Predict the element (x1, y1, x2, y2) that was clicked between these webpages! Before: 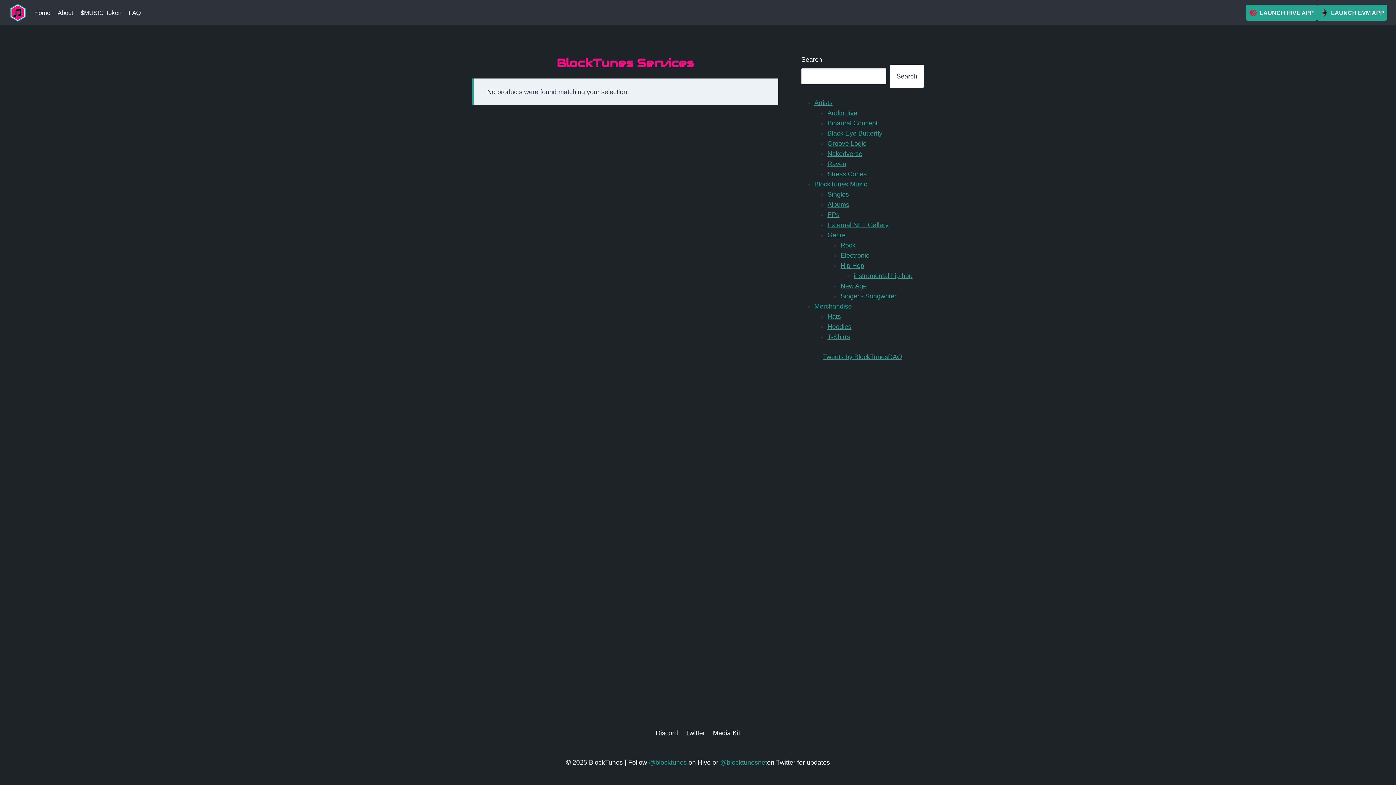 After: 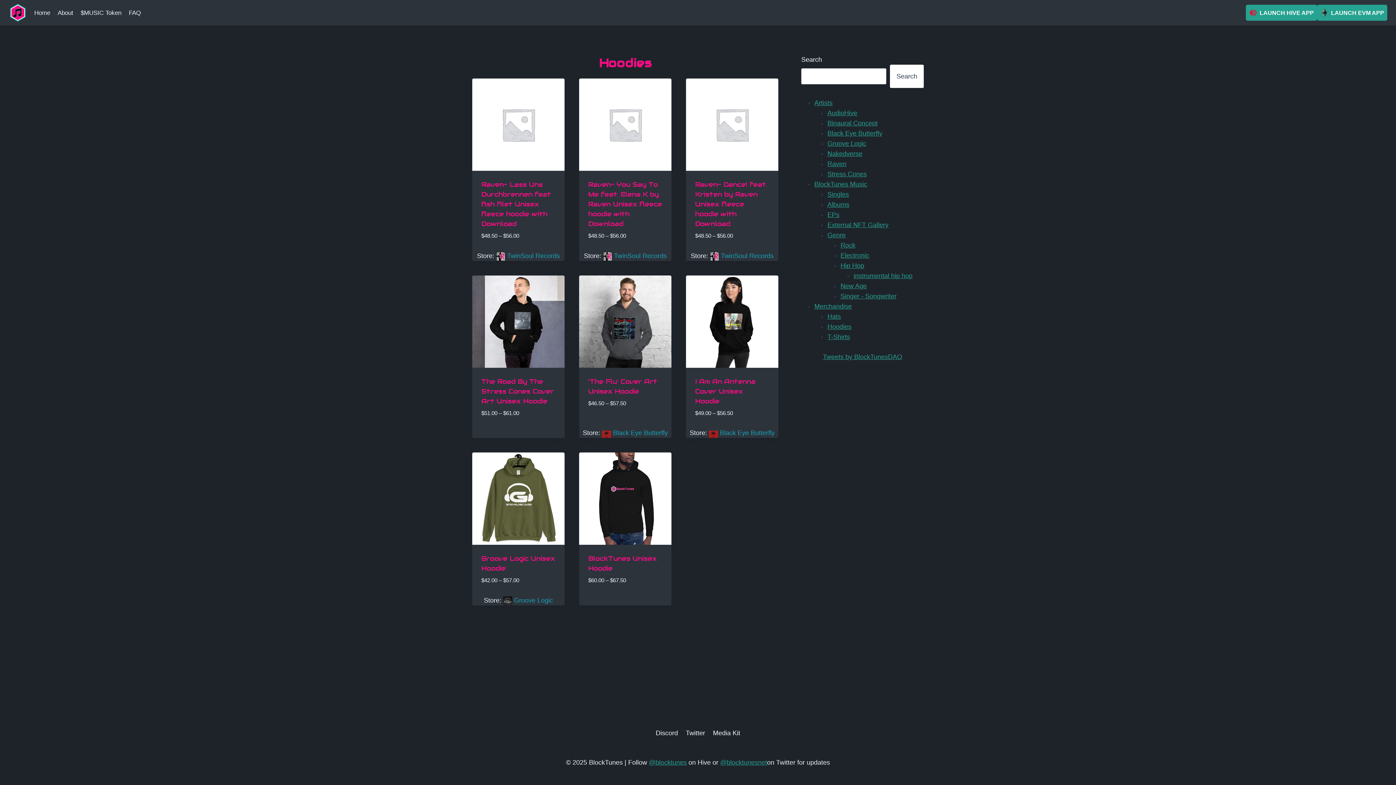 Action: label: Hoodies bbox: (827, 323, 851, 330)